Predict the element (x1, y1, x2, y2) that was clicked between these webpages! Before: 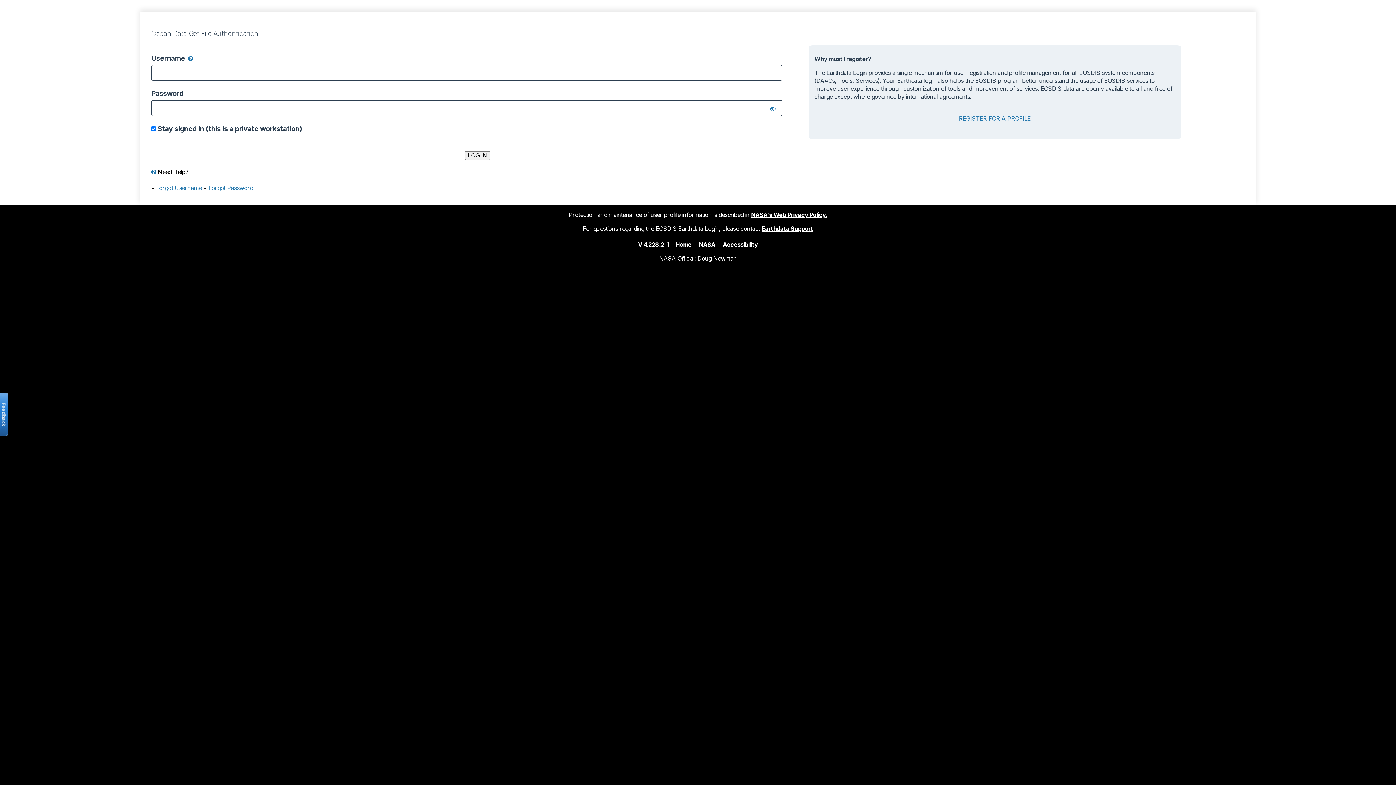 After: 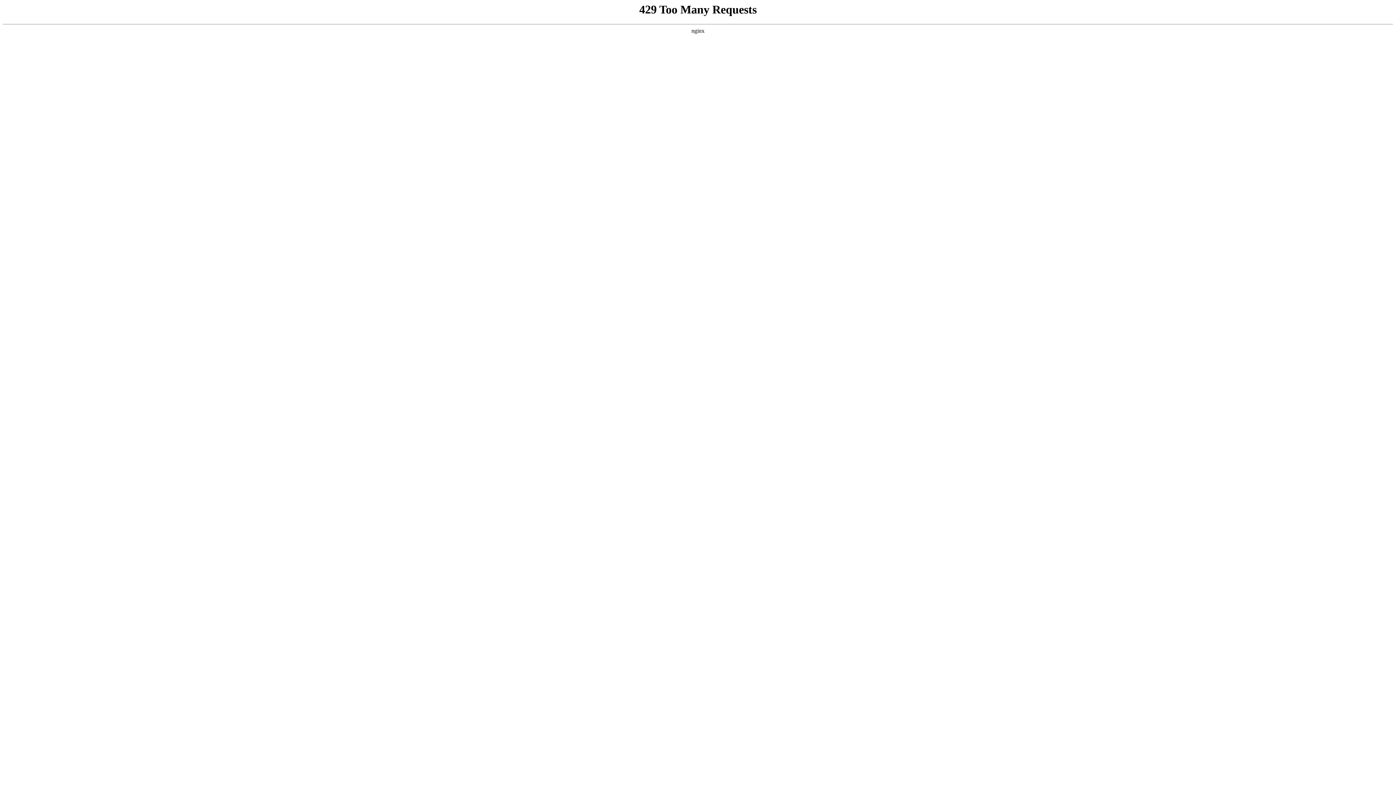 Action: bbox: (699, 240, 715, 248) label: NASA